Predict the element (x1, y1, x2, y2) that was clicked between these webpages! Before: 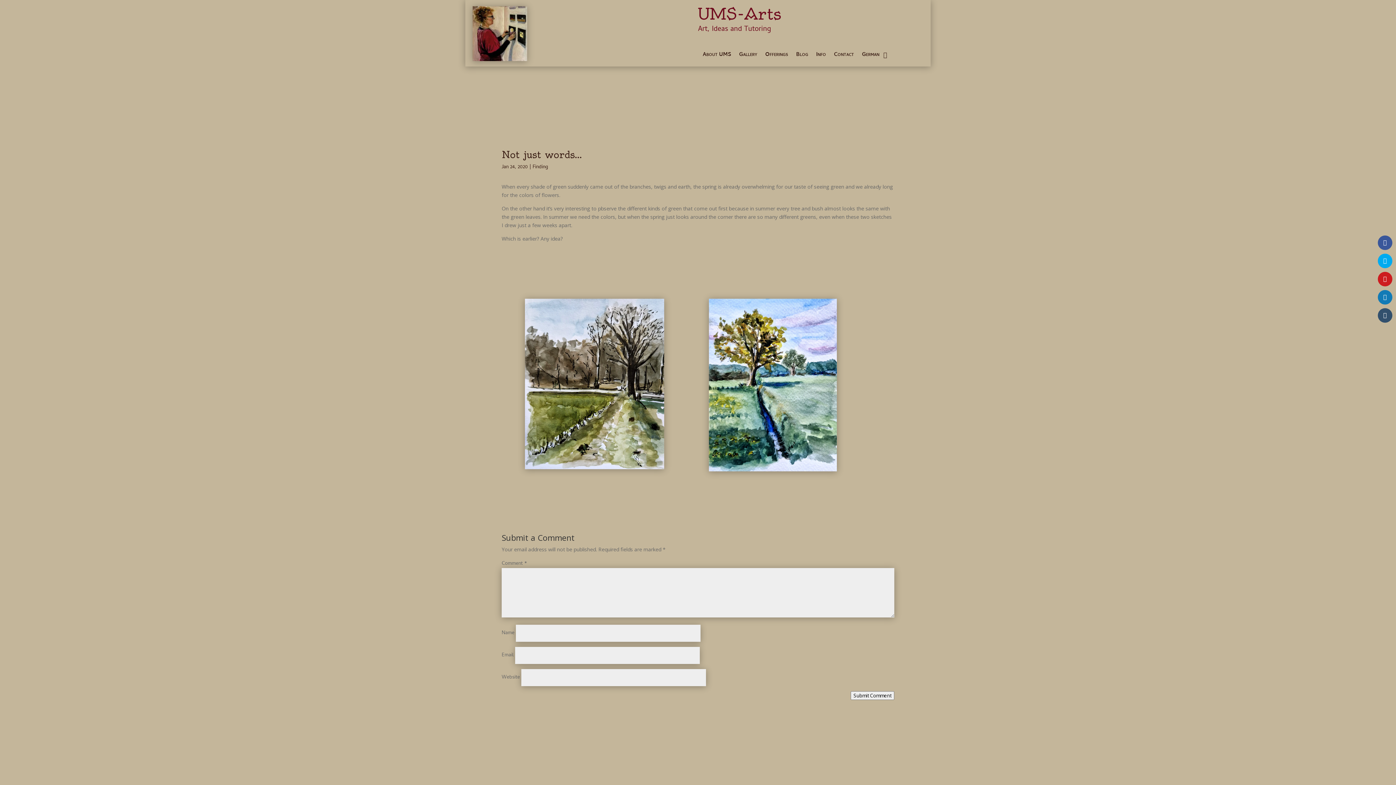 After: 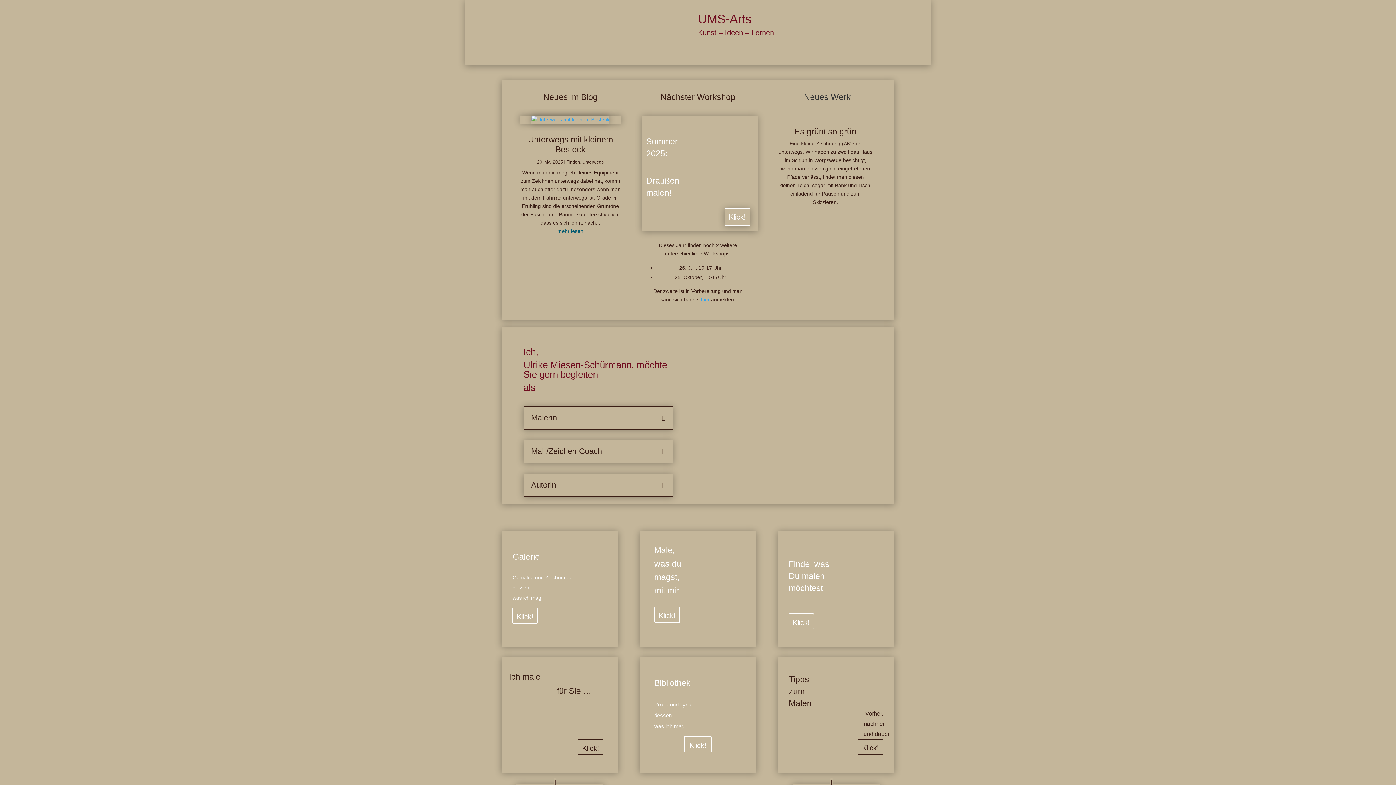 Action: label: German bbox: (862, 52, 879, 60)